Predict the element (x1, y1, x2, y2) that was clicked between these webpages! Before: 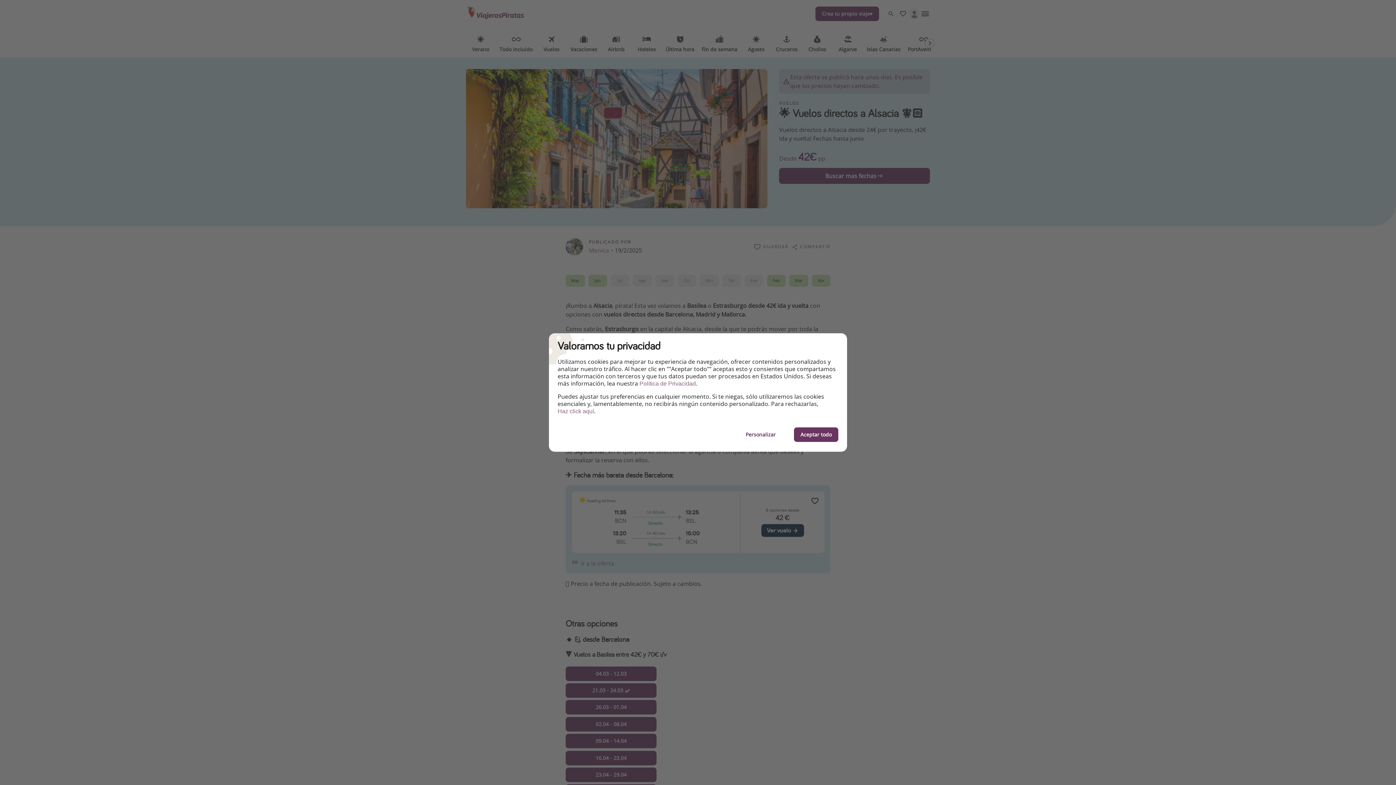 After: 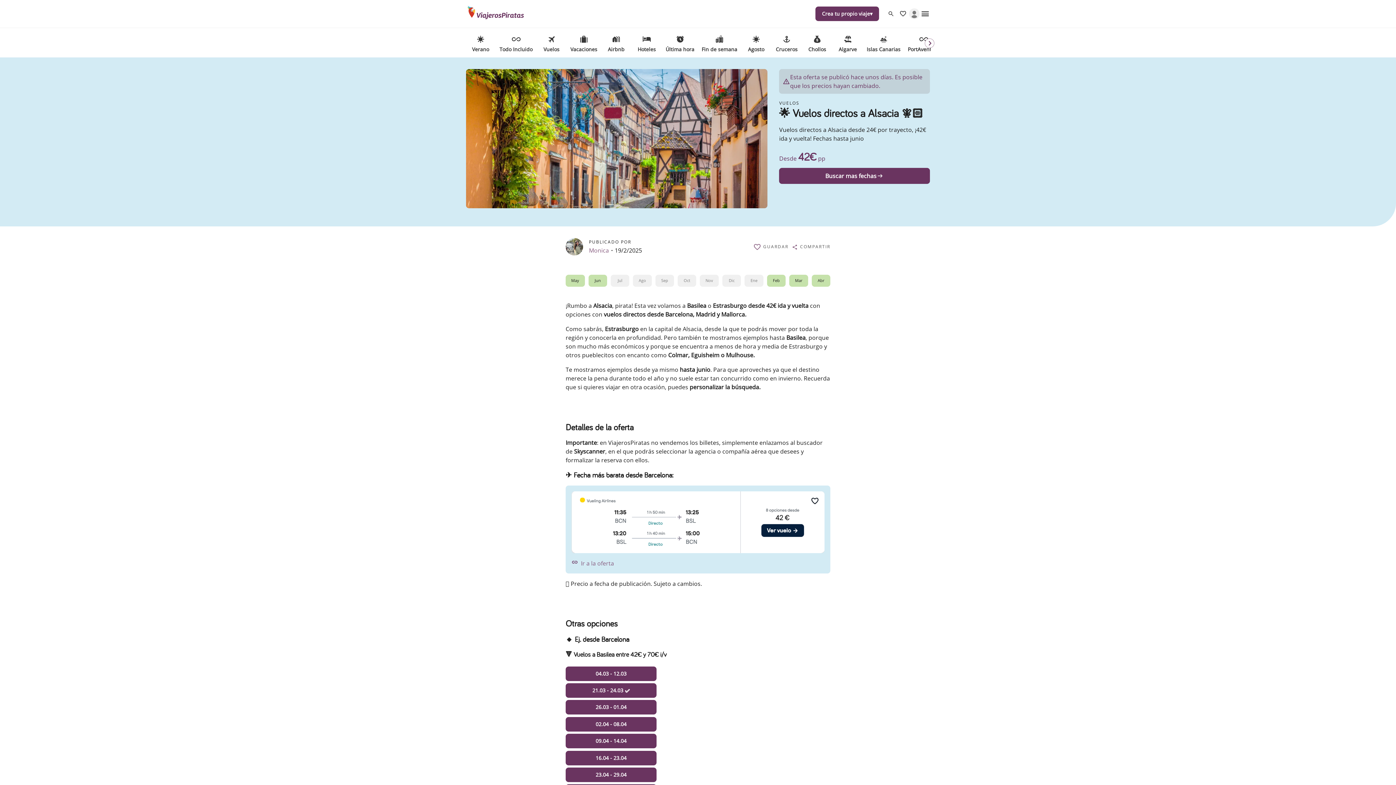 Action: bbox: (557, 408, 594, 414) label: Haz click aquí